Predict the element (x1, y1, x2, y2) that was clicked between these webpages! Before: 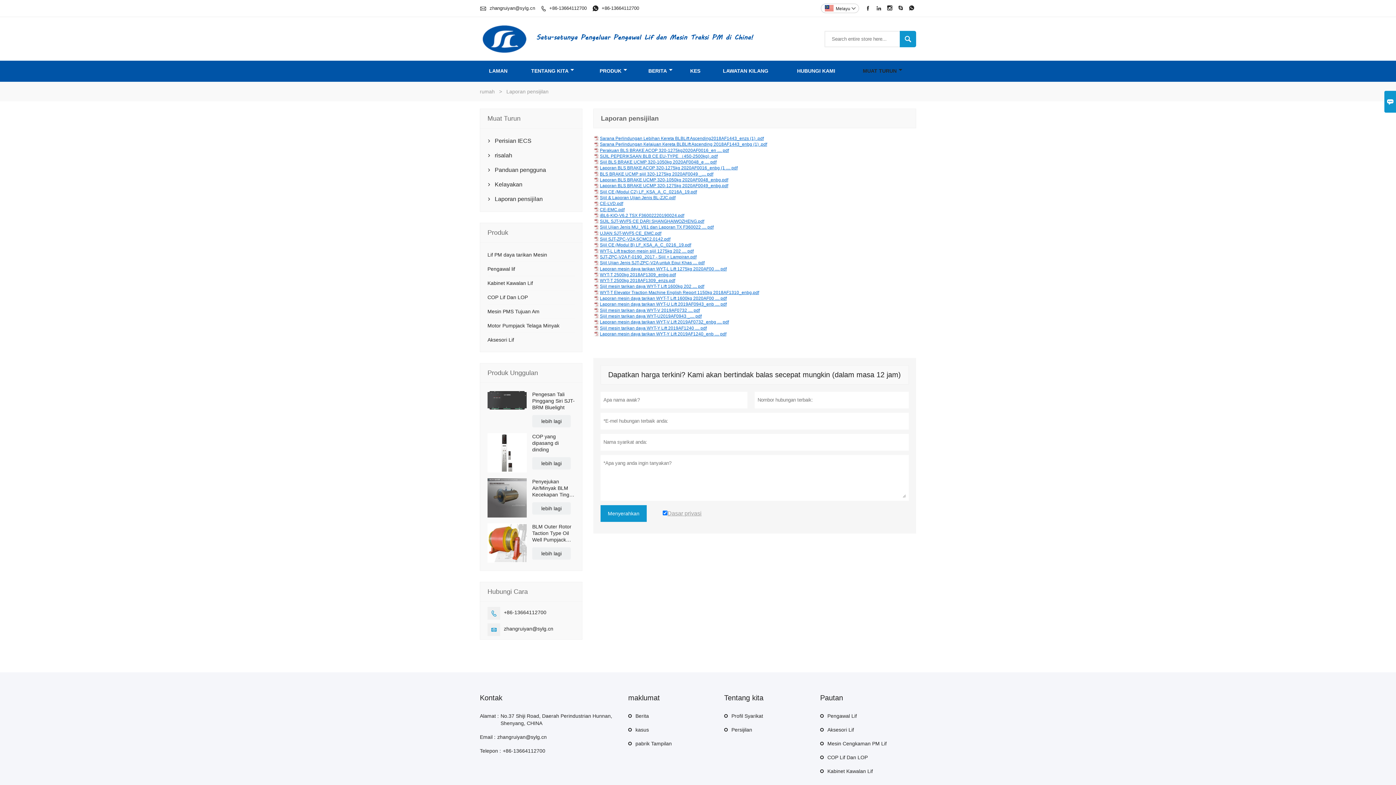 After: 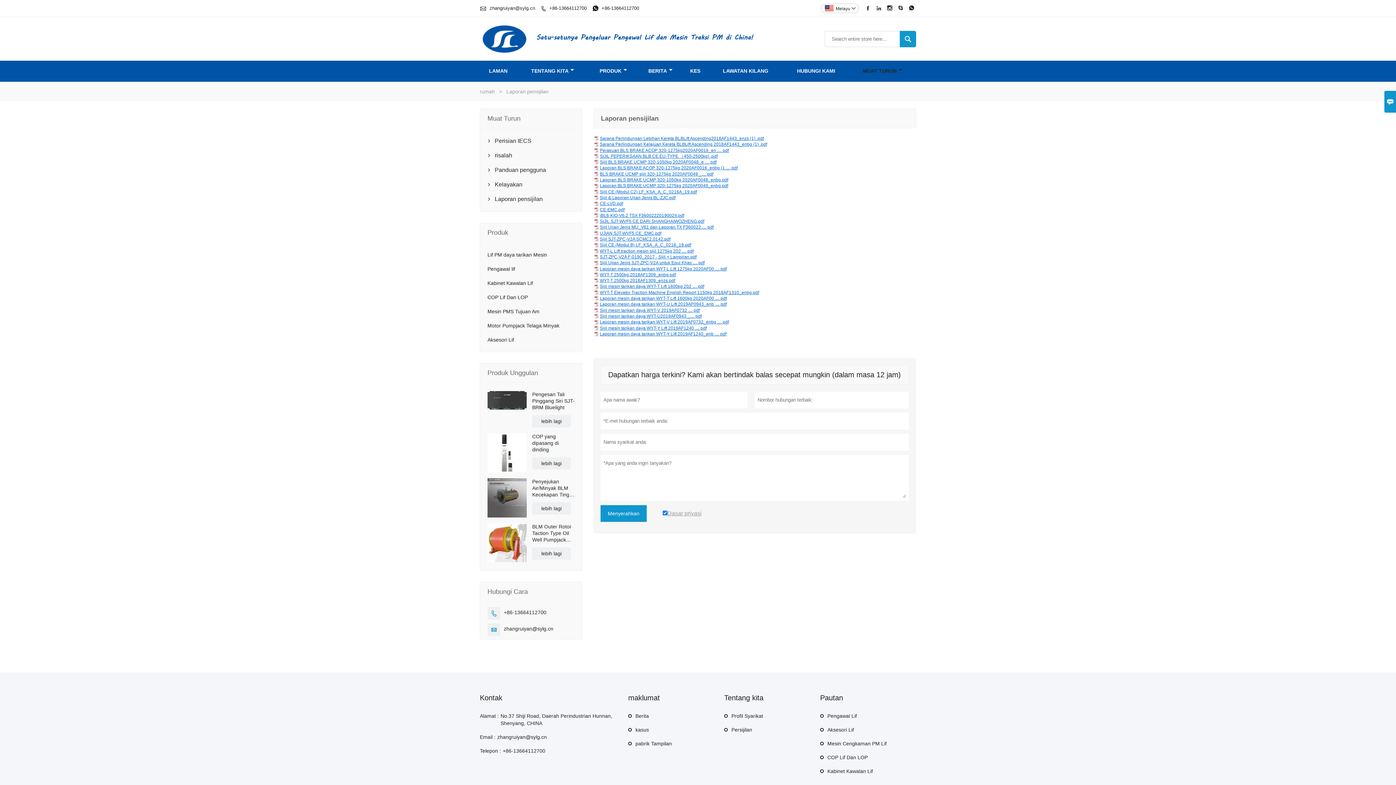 Action: bbox: (600, 207, 624, 212) label: CE-EMC.pdf